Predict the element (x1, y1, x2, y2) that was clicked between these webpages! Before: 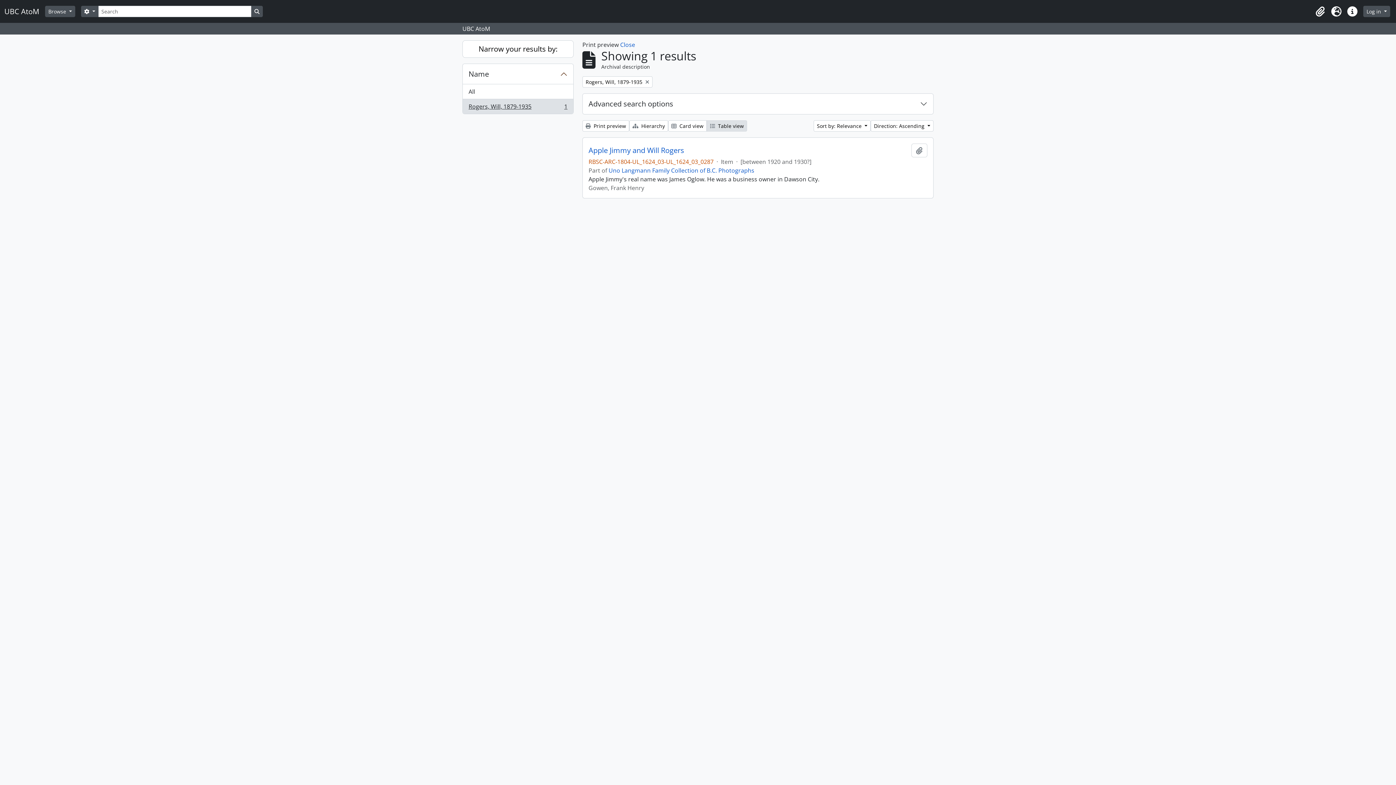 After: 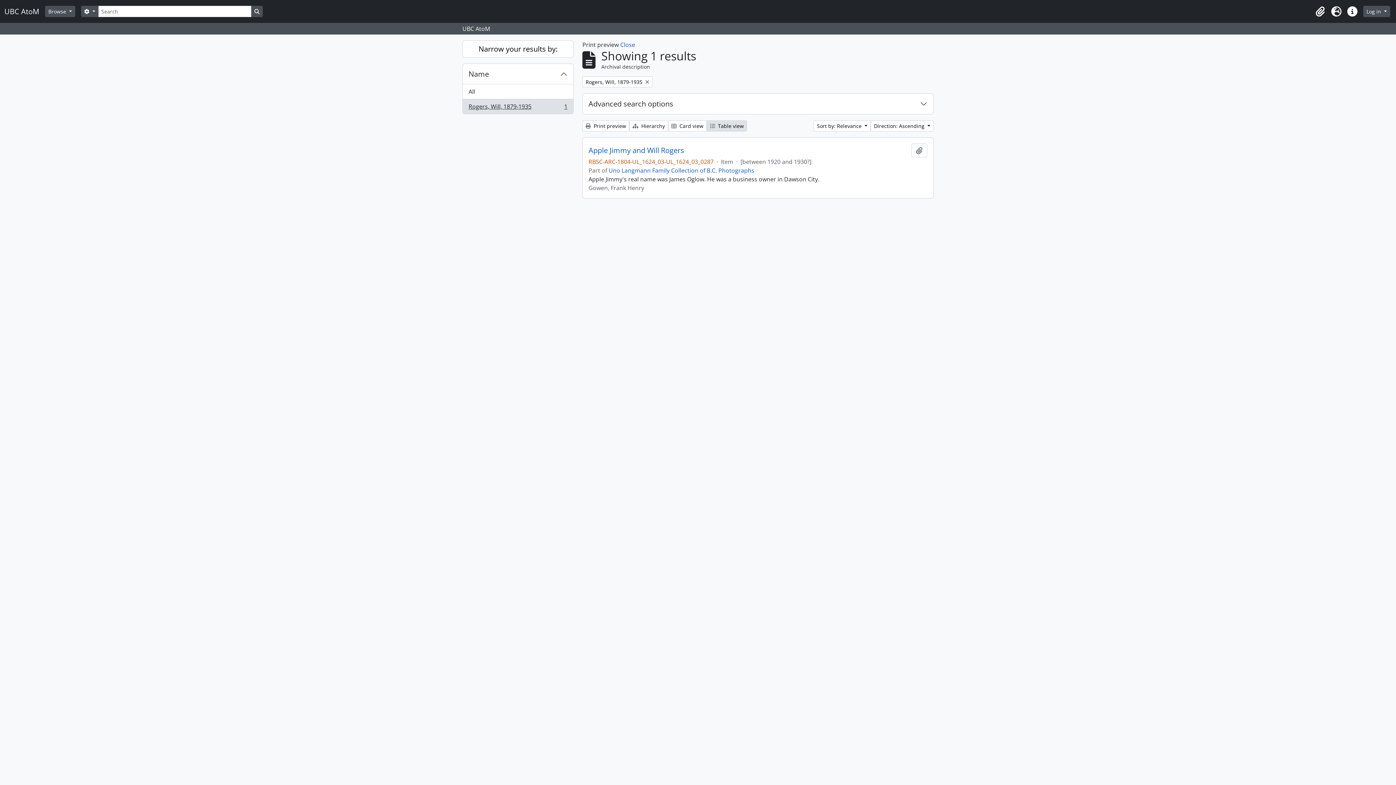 Action: label:  Print preview bbox: (582, 120, 629, 131)